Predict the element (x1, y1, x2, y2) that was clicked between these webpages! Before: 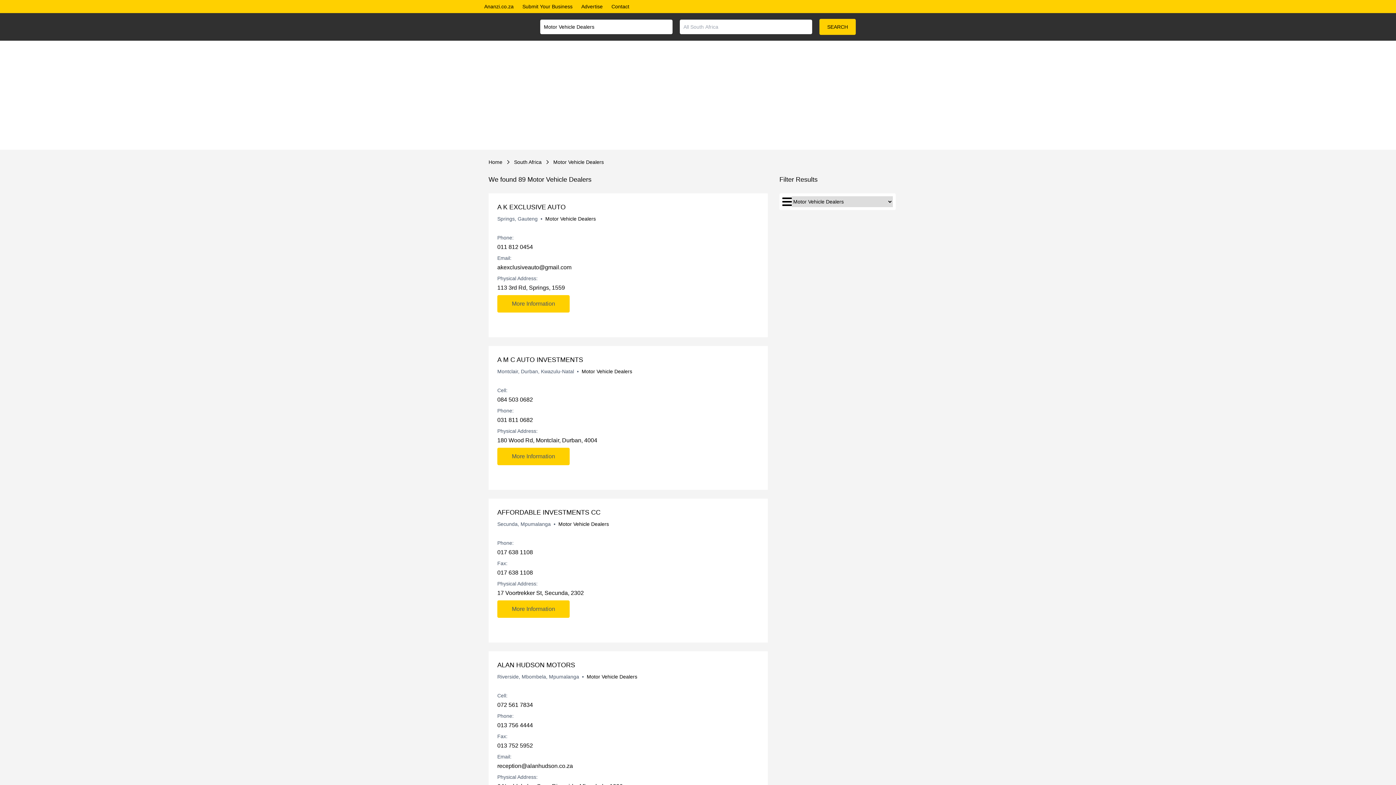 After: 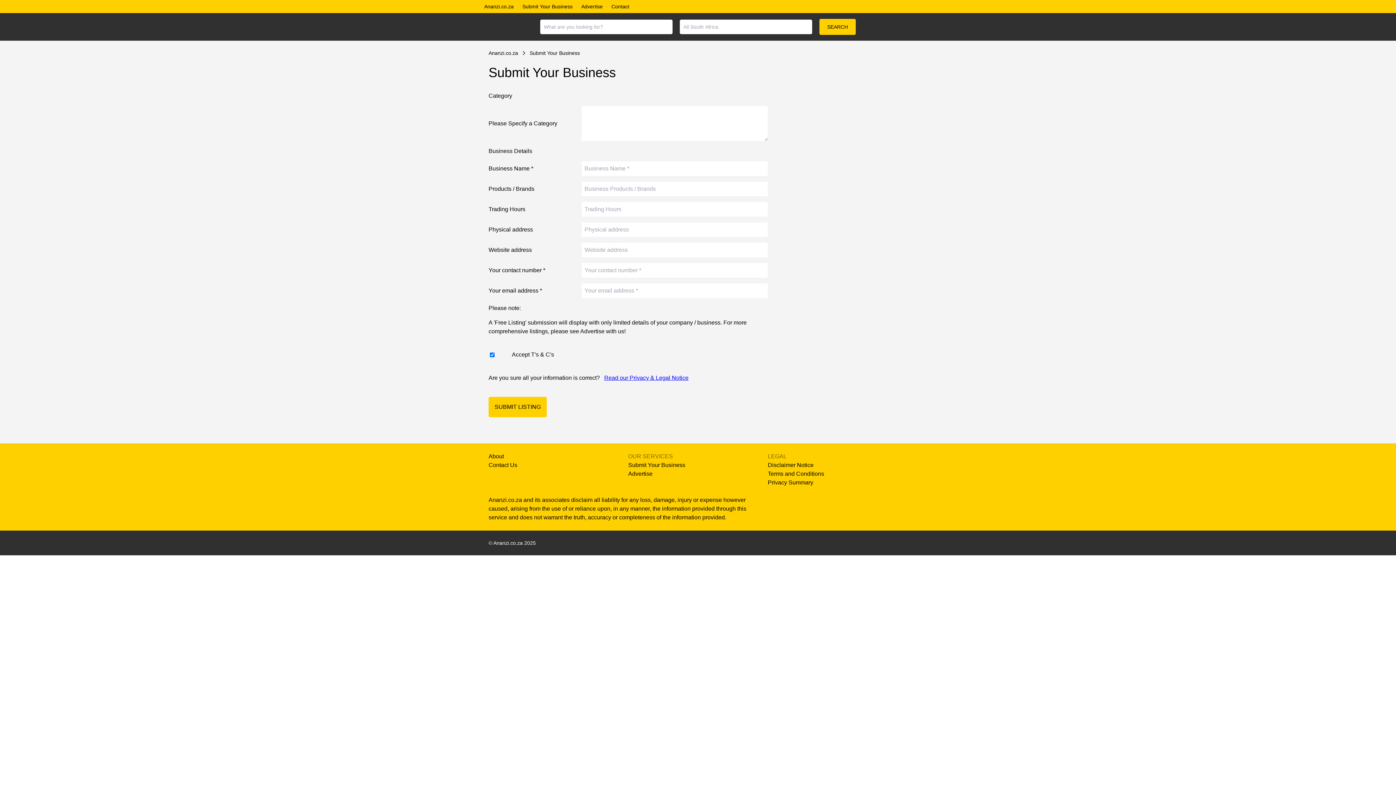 Action: label: Submit Your Business bbox: (518, 0, 577, 13)